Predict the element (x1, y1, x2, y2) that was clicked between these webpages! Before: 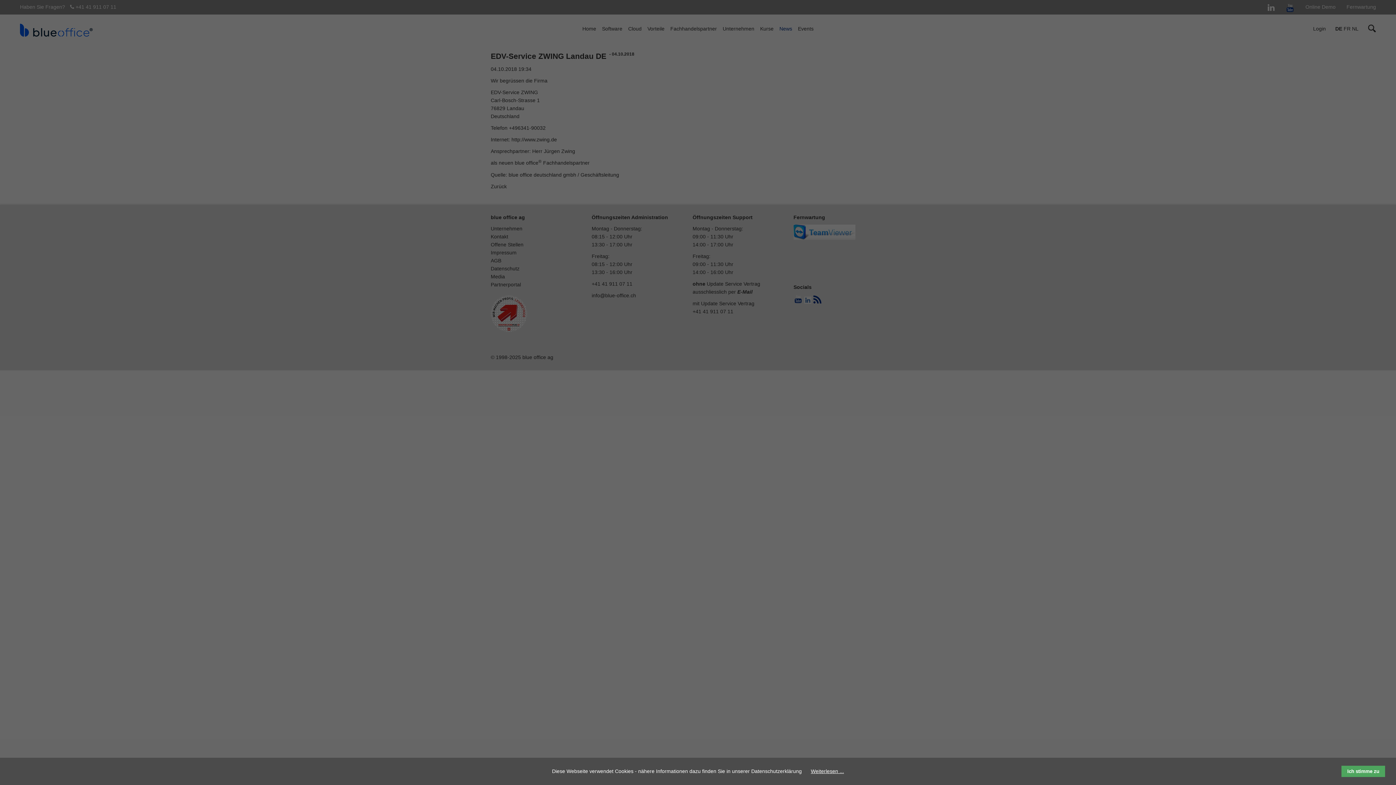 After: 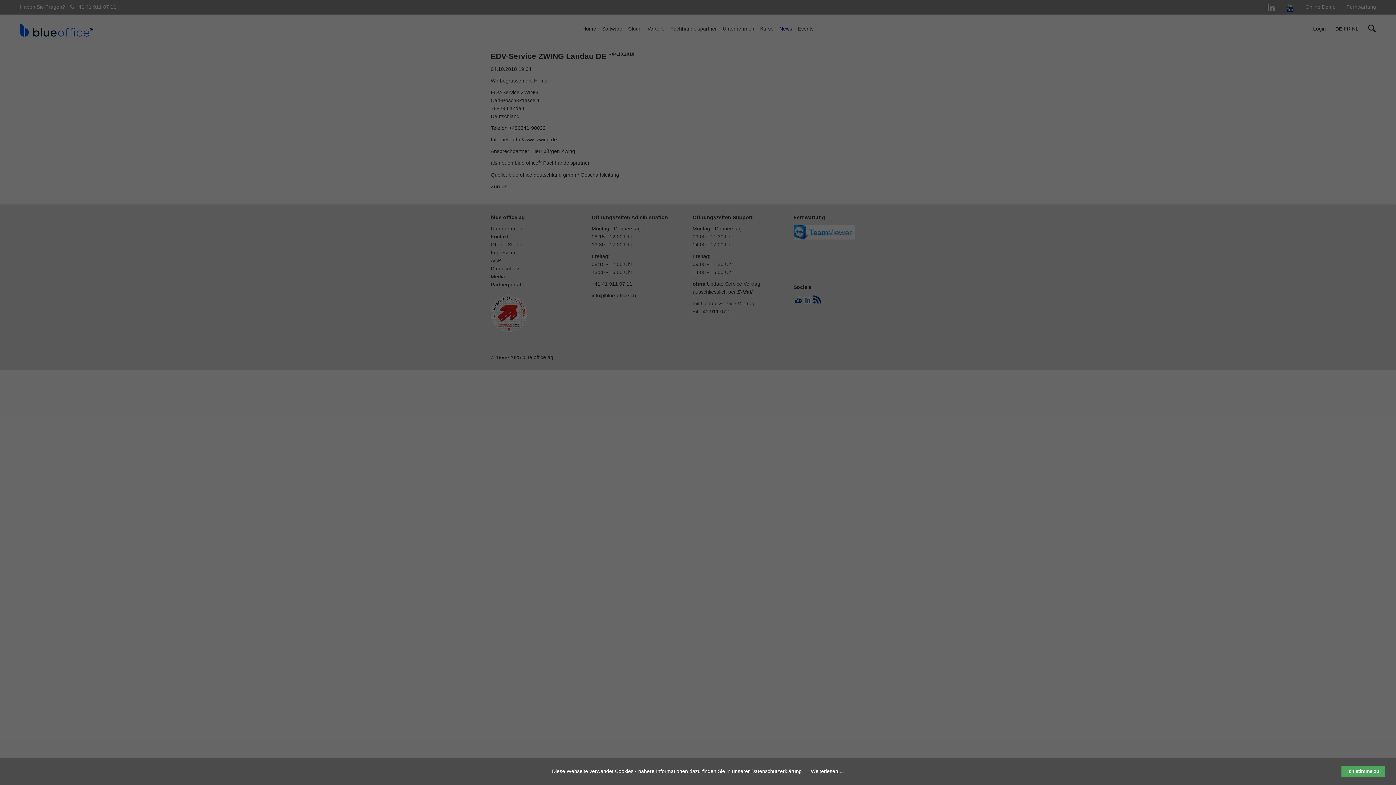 Action: label: Weiterlesen ... bbox: (811, 768, 844, 774)